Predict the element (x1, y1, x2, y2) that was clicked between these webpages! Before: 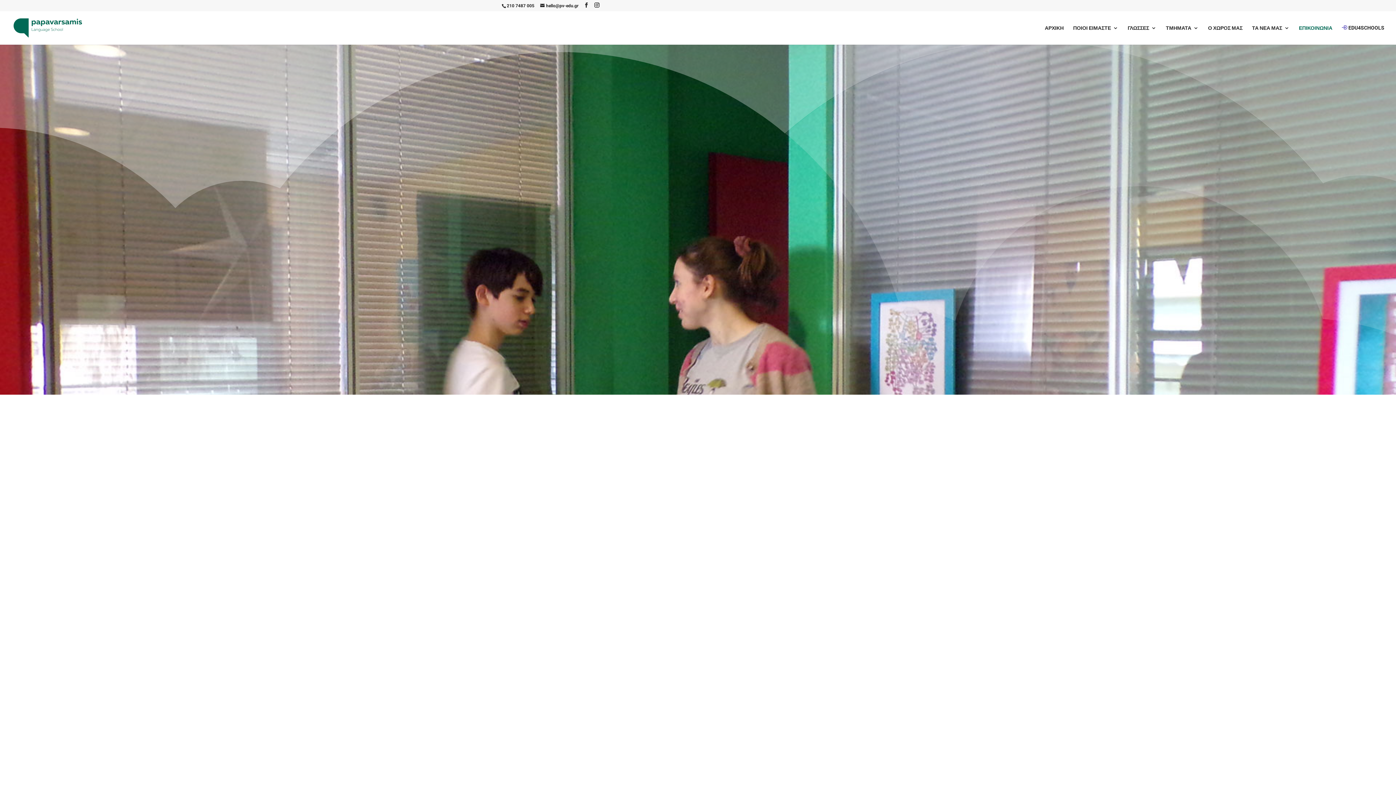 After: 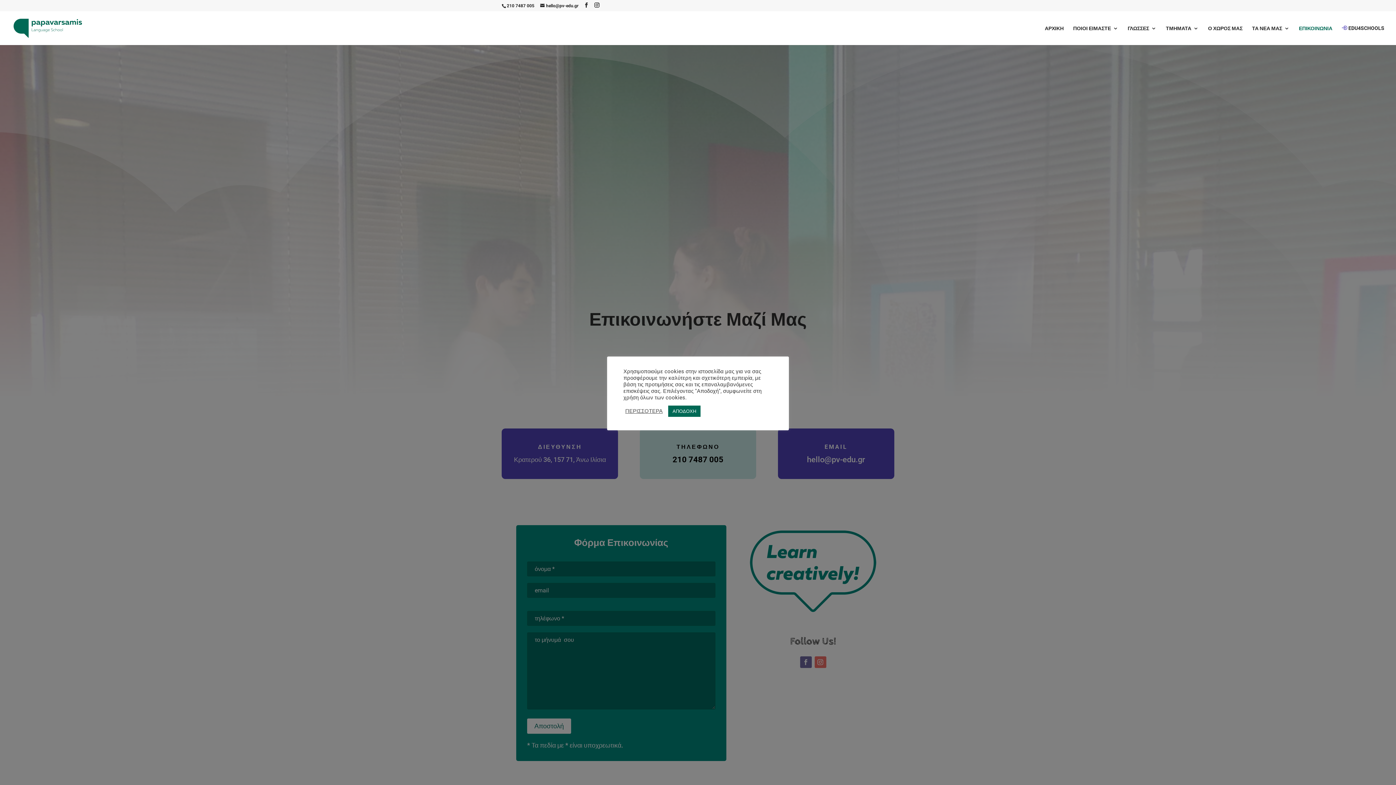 Action: label: 210 7487 005 bbox: (506, 3, 534, 8)